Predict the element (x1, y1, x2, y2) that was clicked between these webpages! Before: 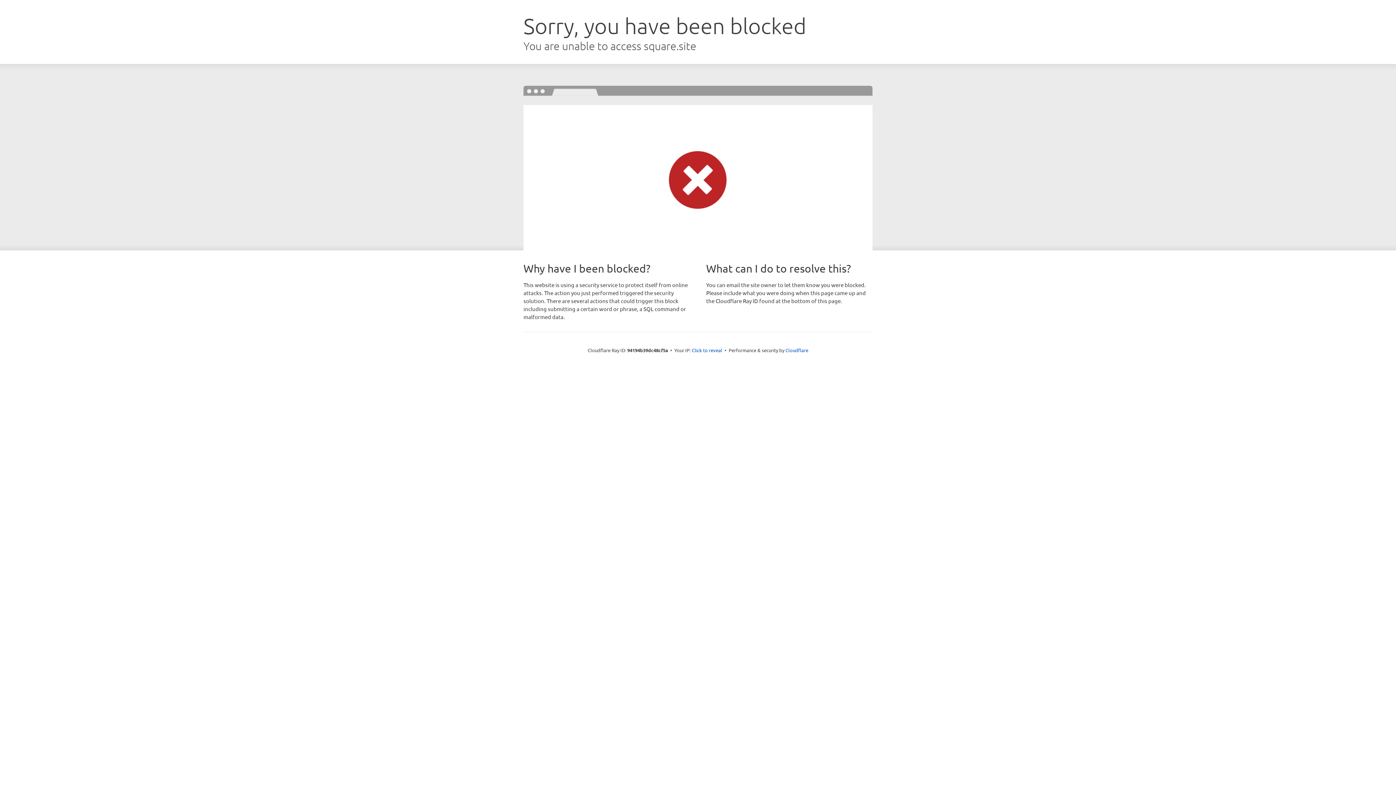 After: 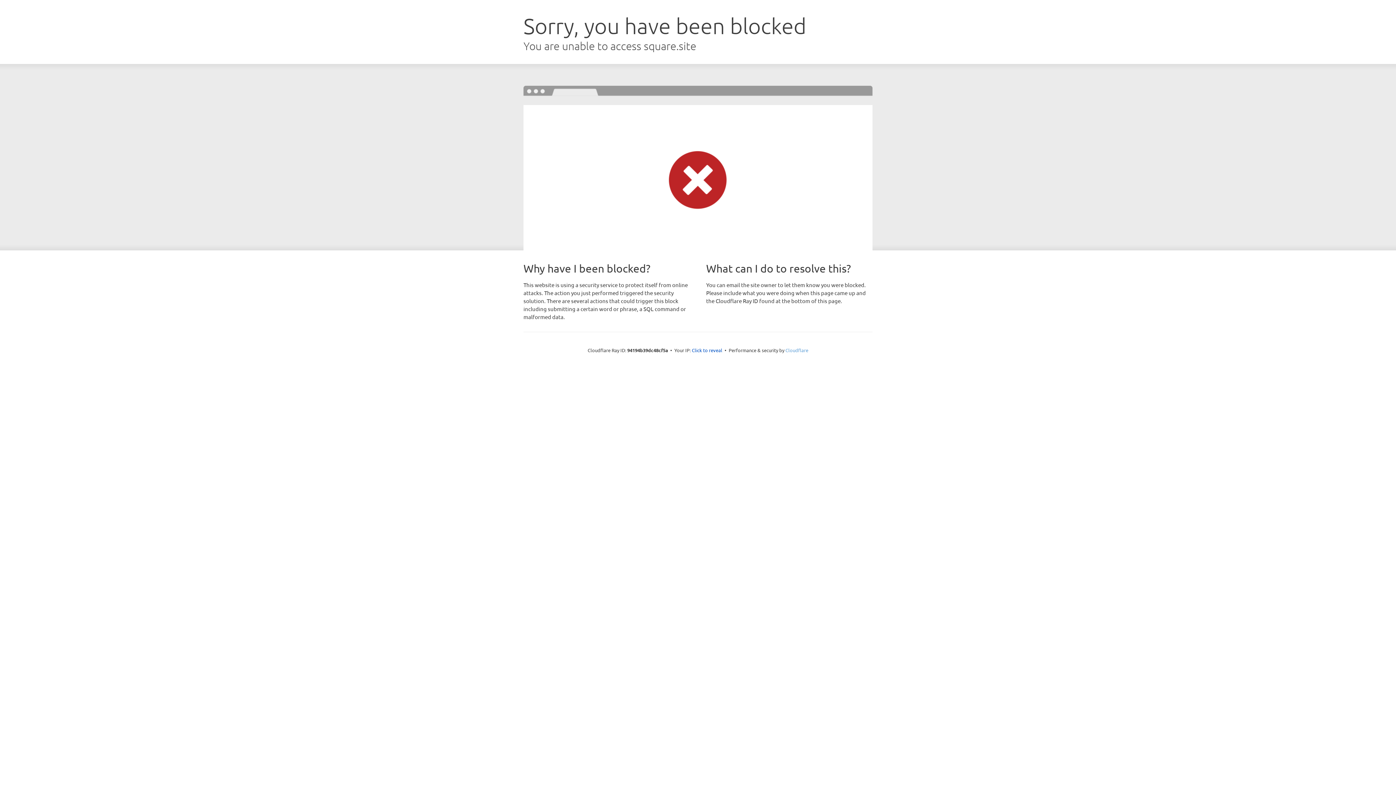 Action: bbox: (785, 347, 808, 353) label: Cloudflare